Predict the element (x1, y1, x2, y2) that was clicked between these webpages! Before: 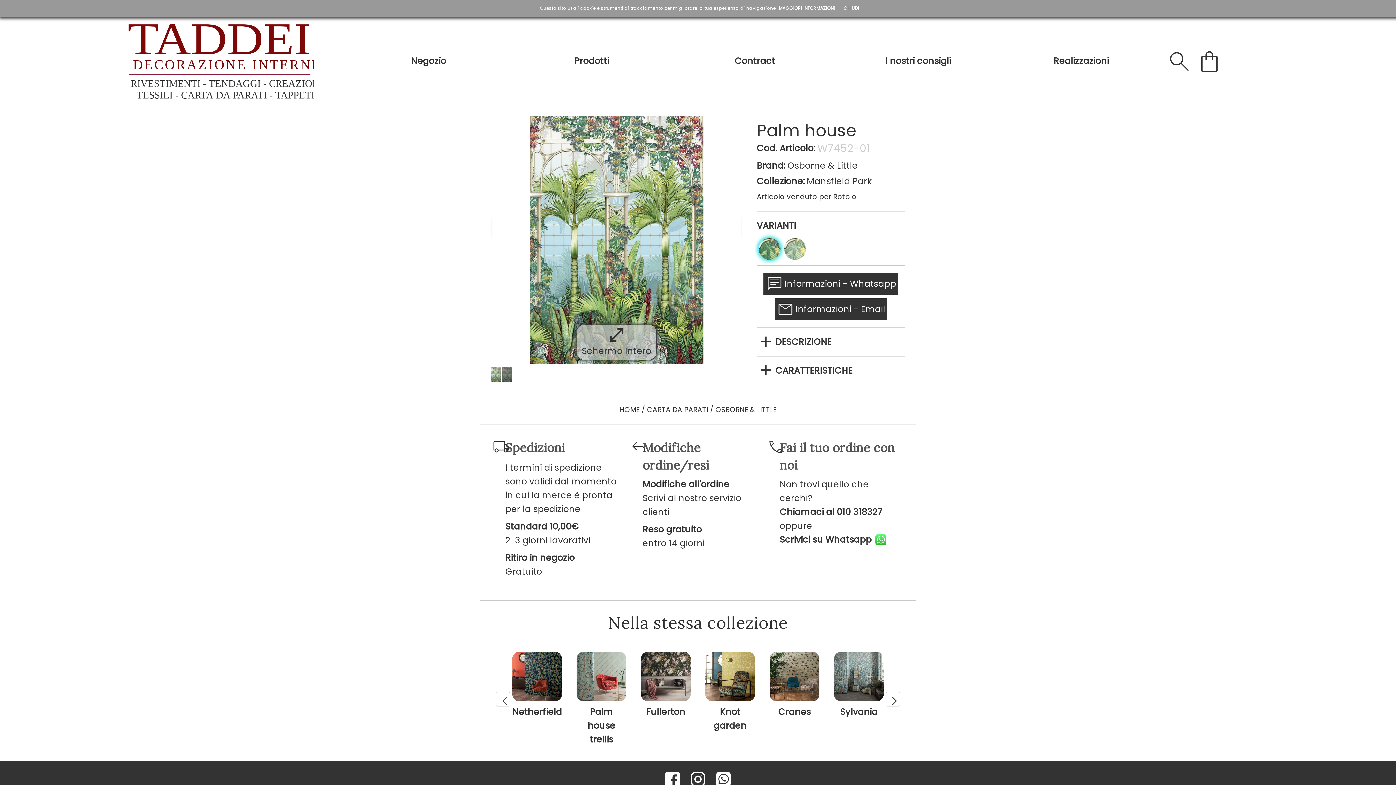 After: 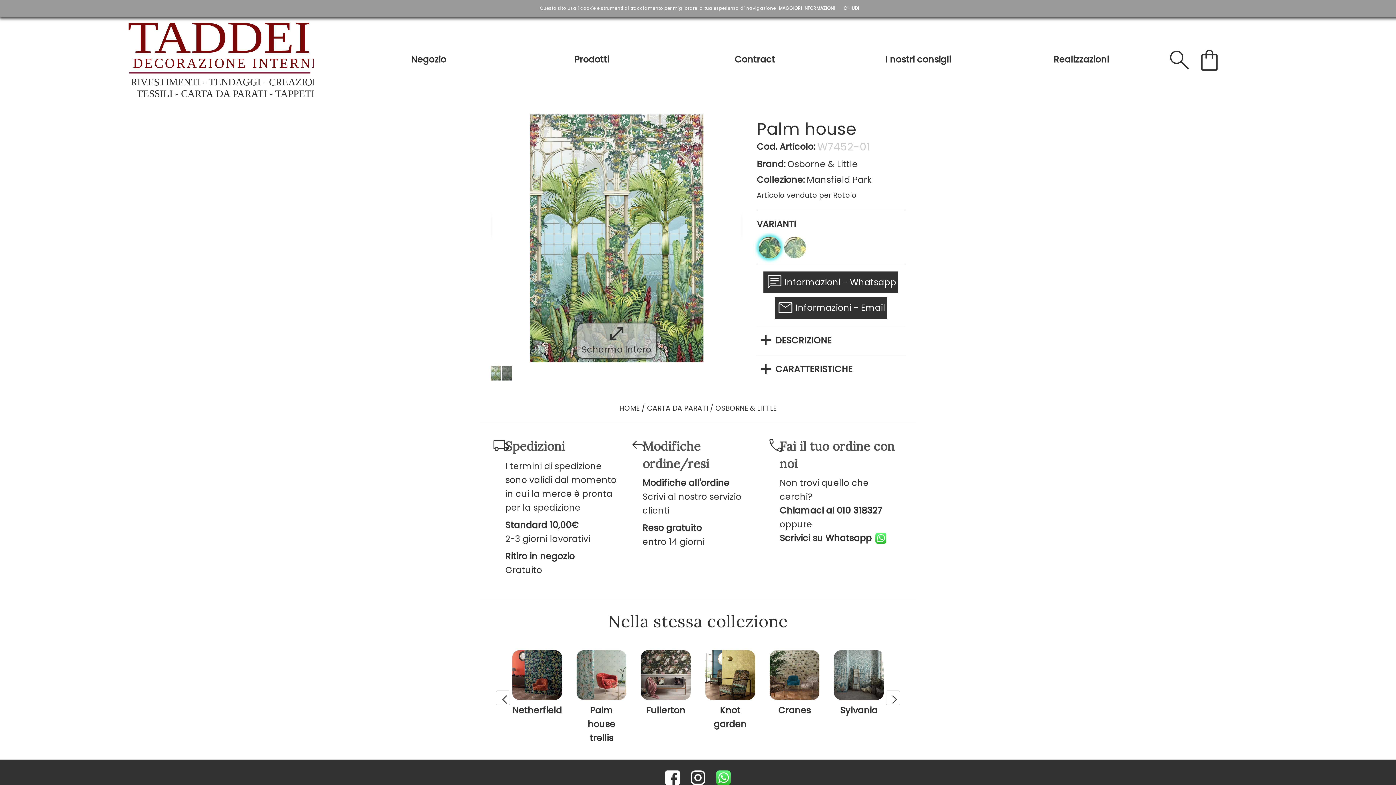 Action: bbox: (716, 772, 730, 786)